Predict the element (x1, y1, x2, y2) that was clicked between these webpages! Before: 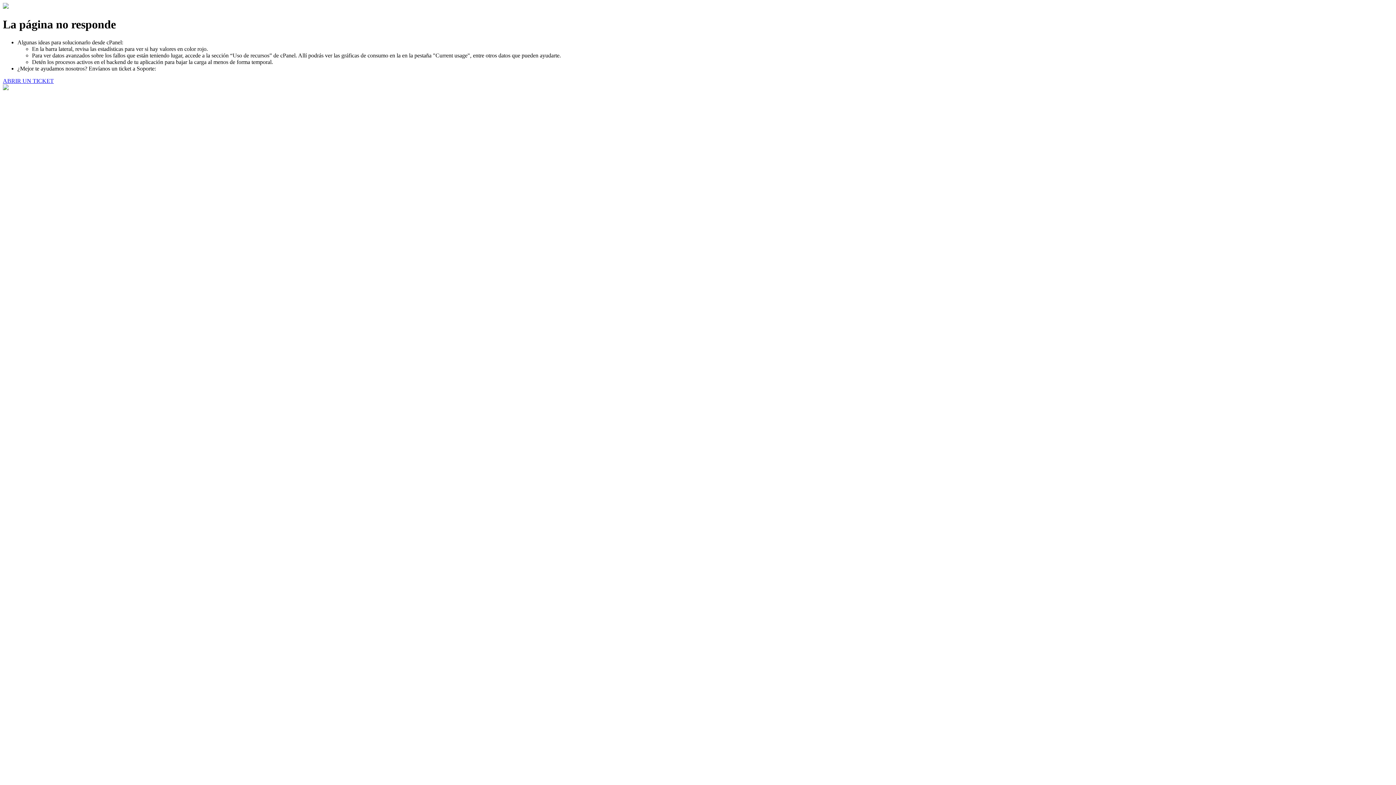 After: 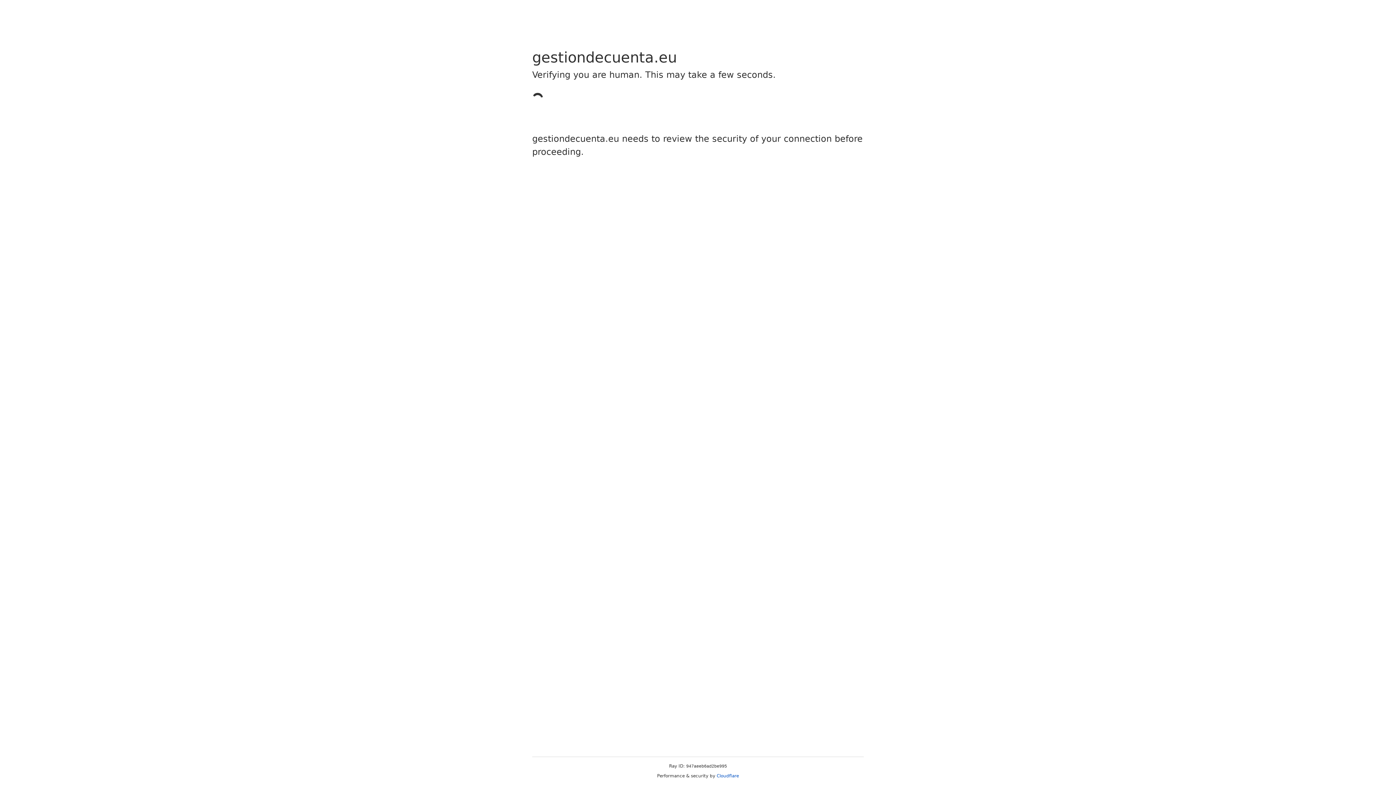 Action: label: ABRIR UN TICKET bbox: (2, 77, 53, 83)